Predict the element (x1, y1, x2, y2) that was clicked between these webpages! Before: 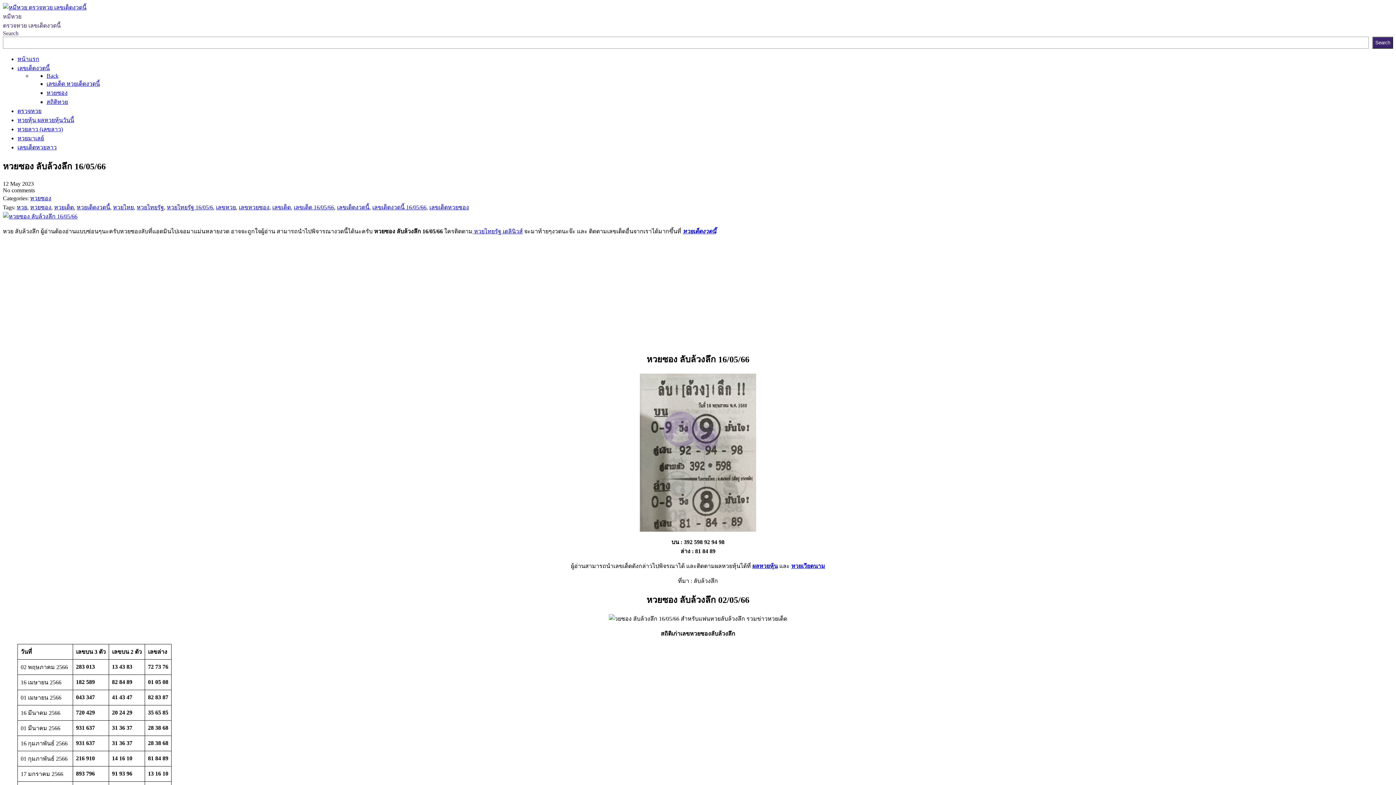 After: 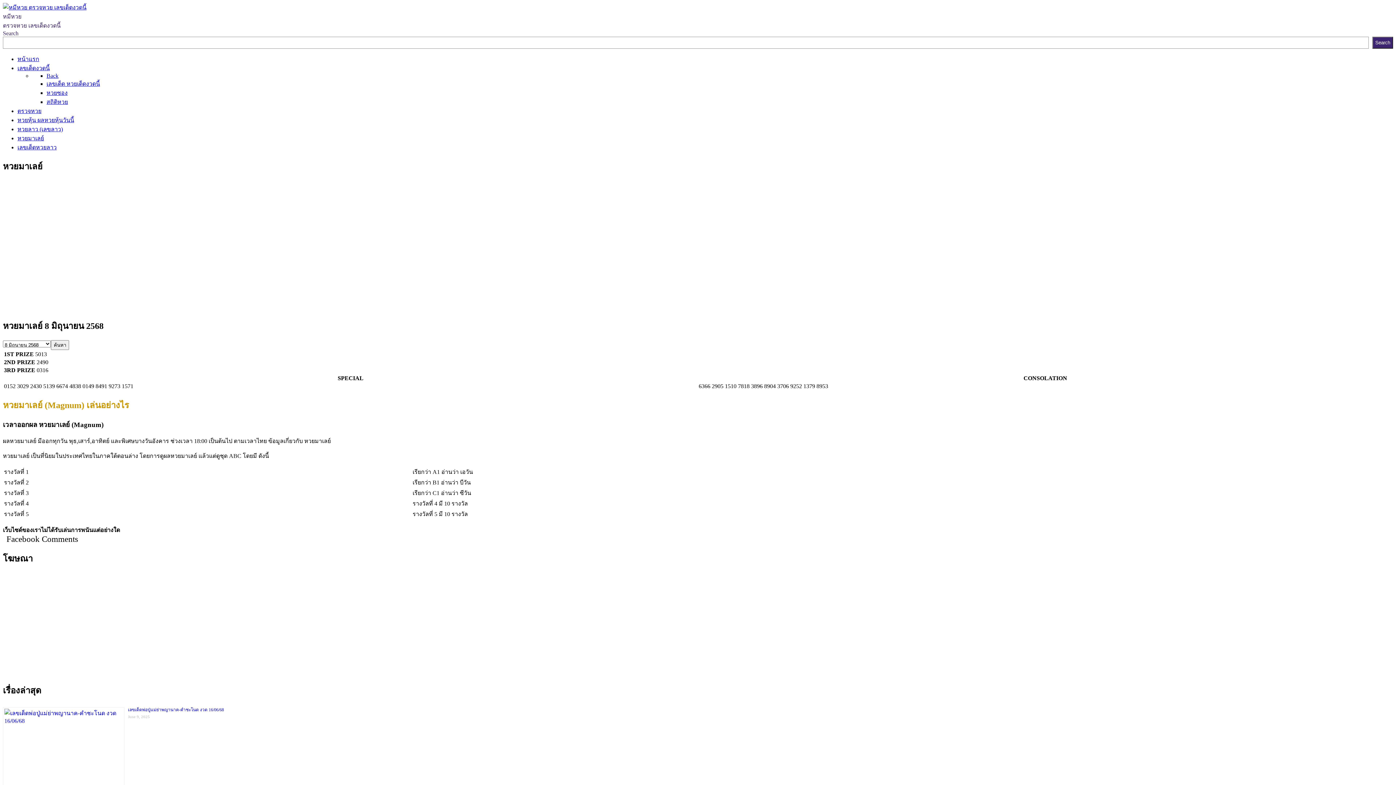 Action: bbox: (17, 135, 44, 141) label: หวยมาเลย์